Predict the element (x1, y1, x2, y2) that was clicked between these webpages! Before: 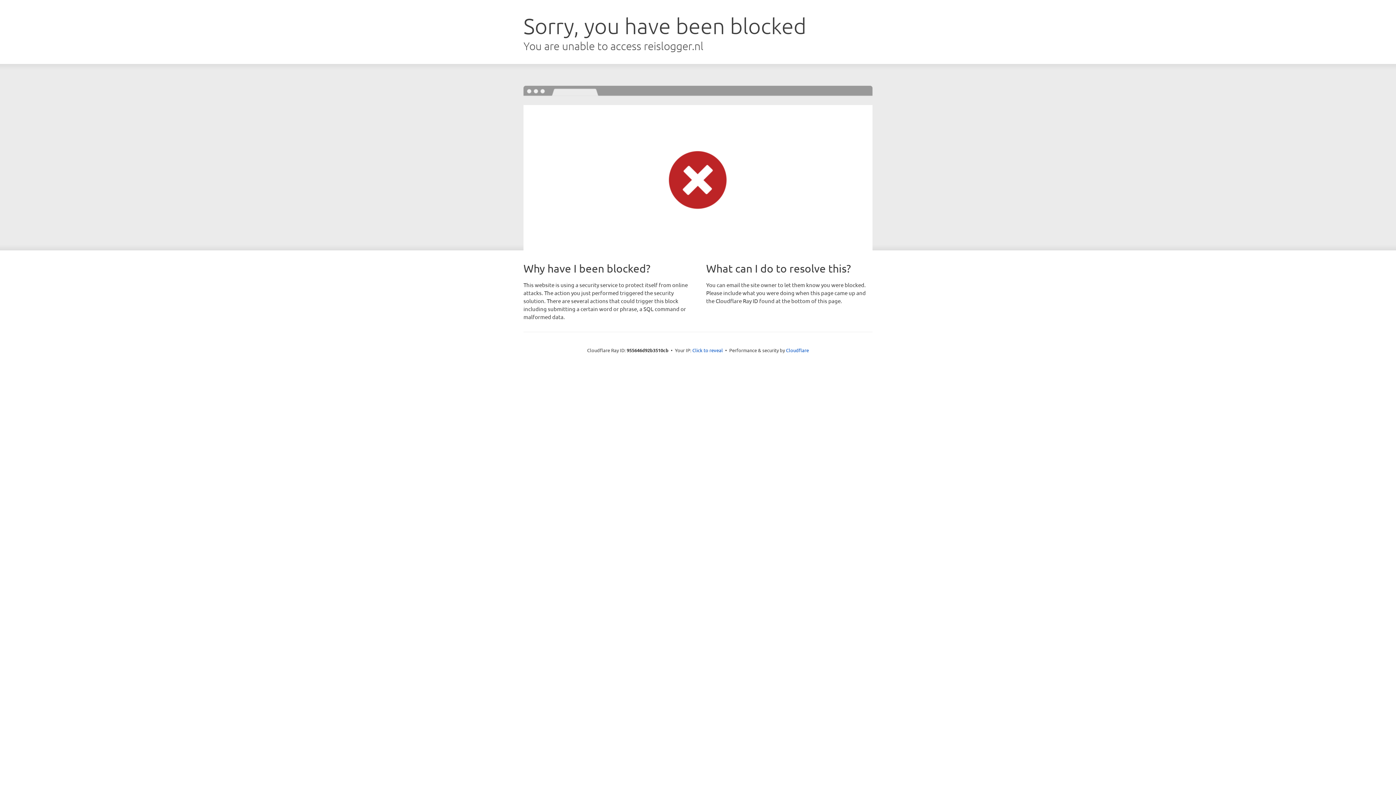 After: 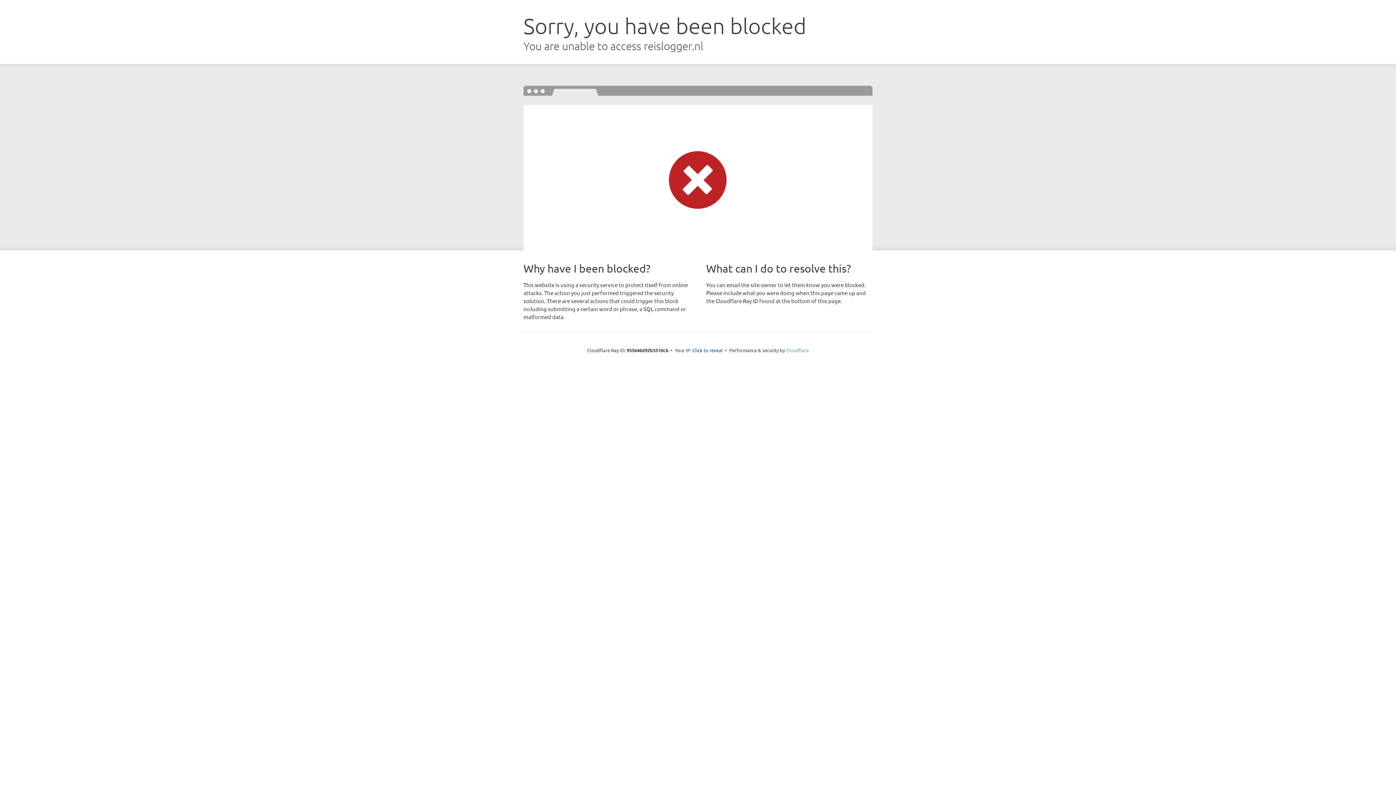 Action: label: Cloudflare bbox: (786, 347, 809, 353)